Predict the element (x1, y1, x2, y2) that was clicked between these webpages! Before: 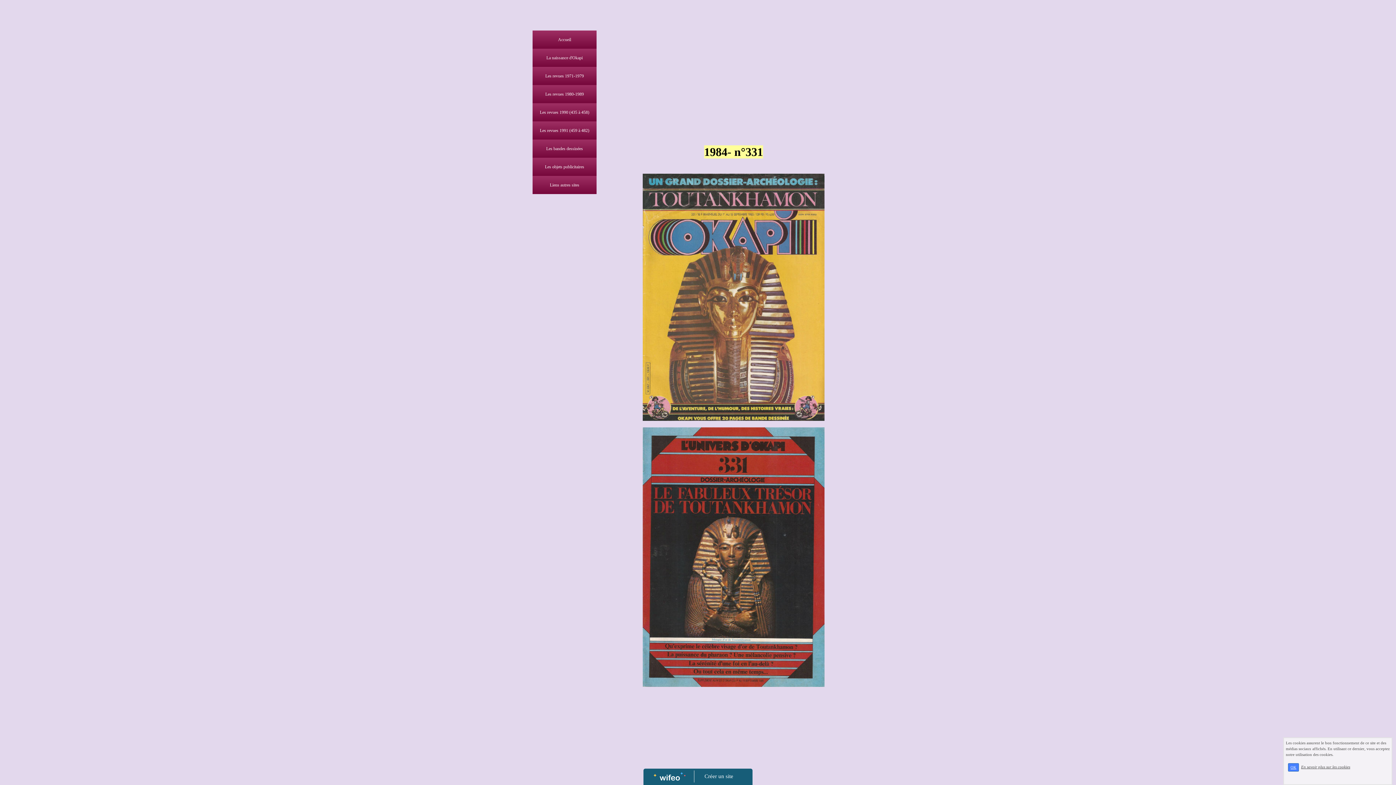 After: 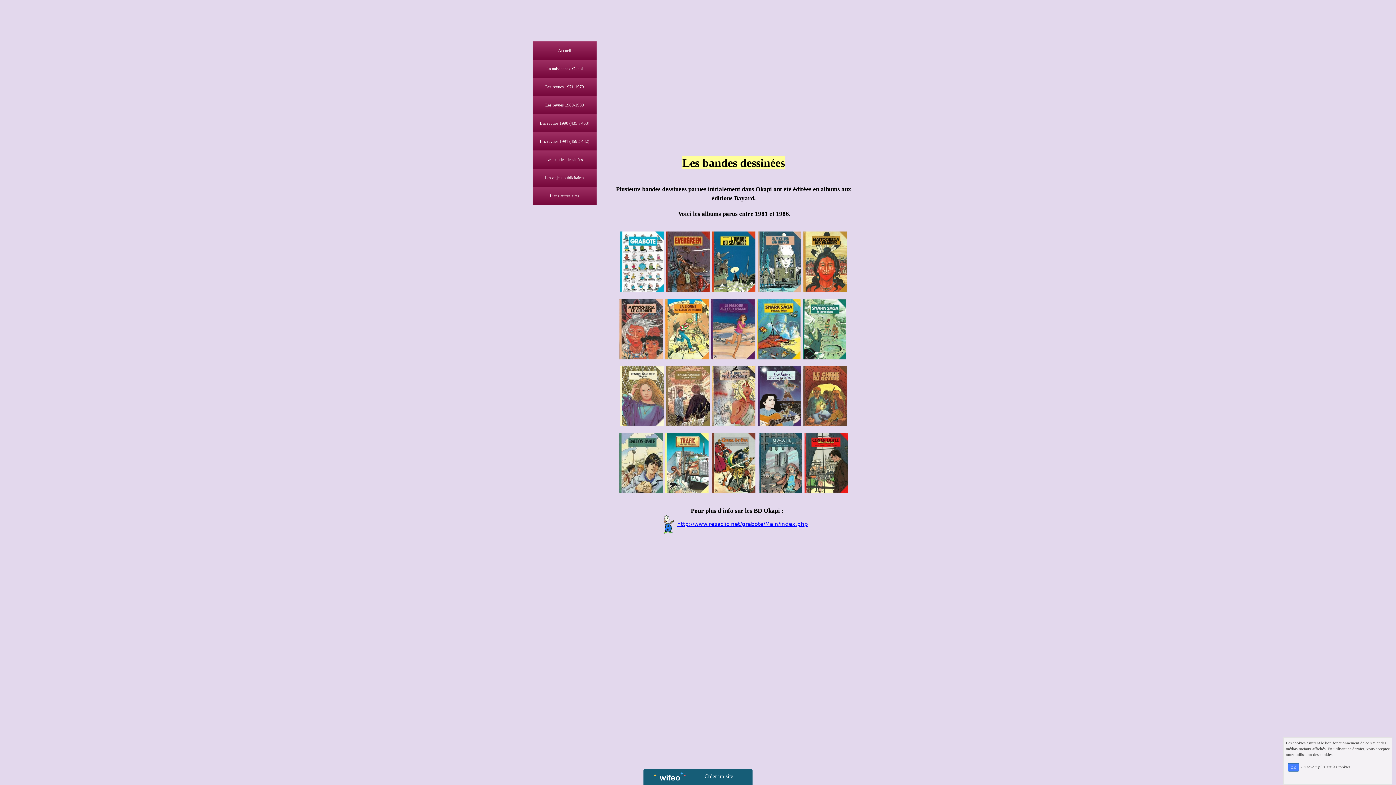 Action: bbox: (532, 139, 596, 157) label: Les bandes dessinées